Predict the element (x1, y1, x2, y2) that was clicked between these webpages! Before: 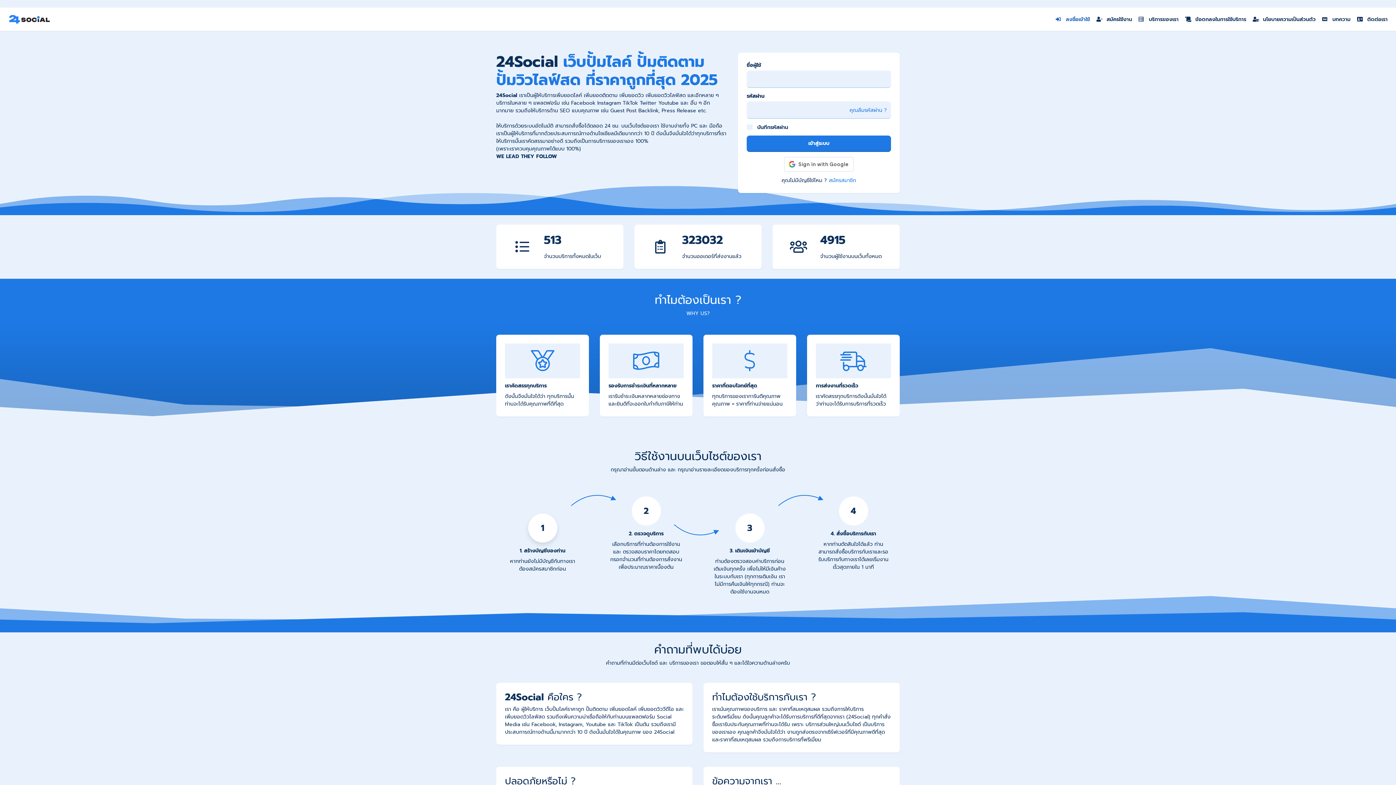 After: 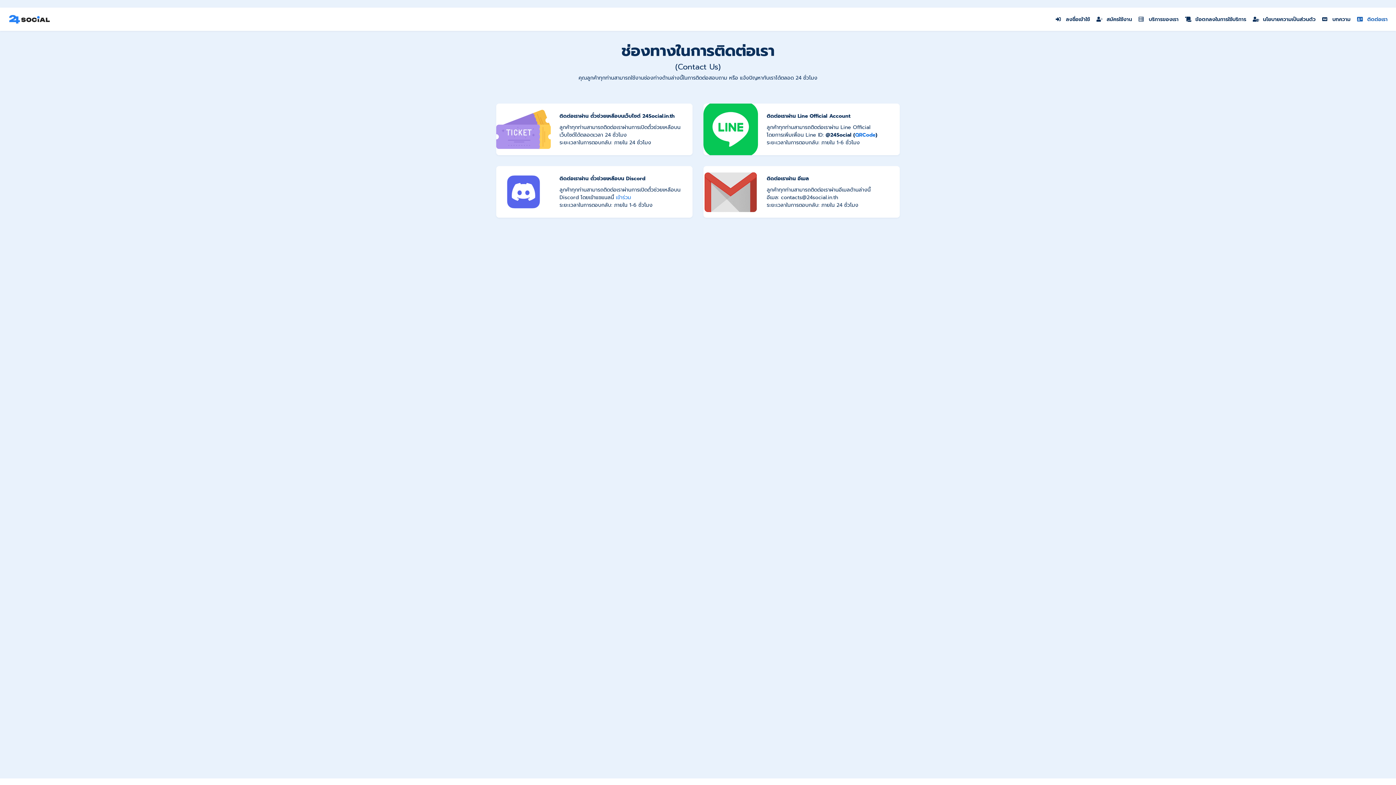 Action: bbox: (1354, 14, 1391, 24) label: ติดต่อเรา